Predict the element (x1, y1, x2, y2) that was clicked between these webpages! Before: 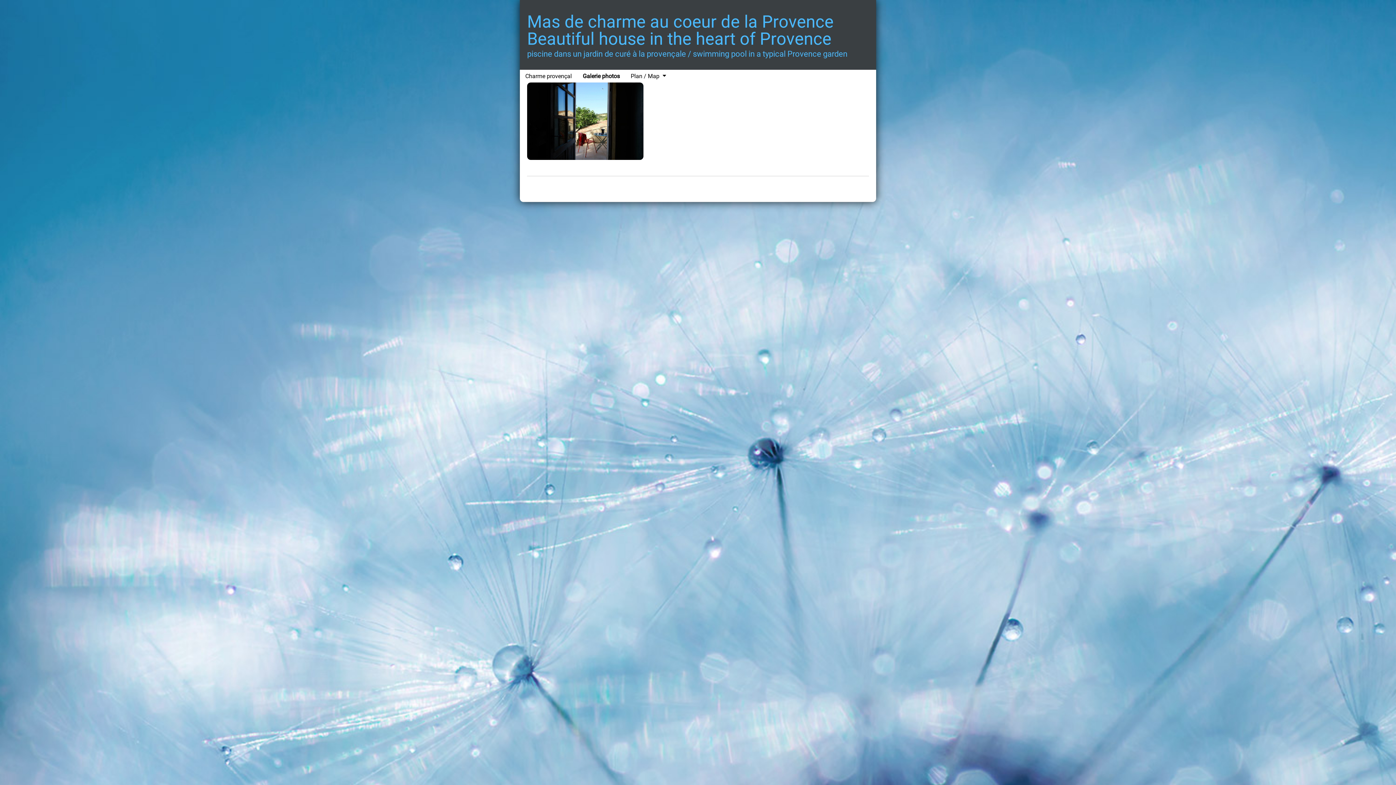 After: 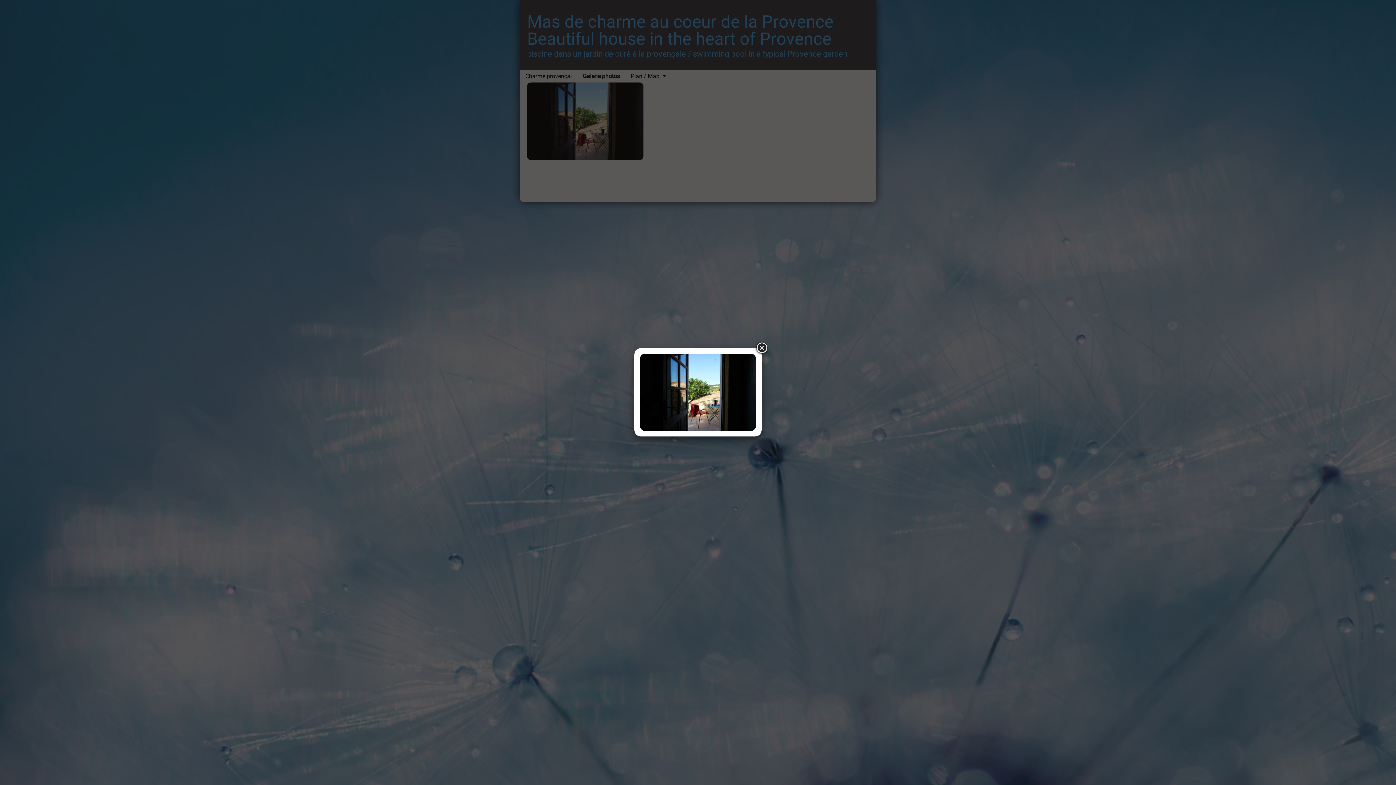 Action: bbox: (527, 82, 643, 160)